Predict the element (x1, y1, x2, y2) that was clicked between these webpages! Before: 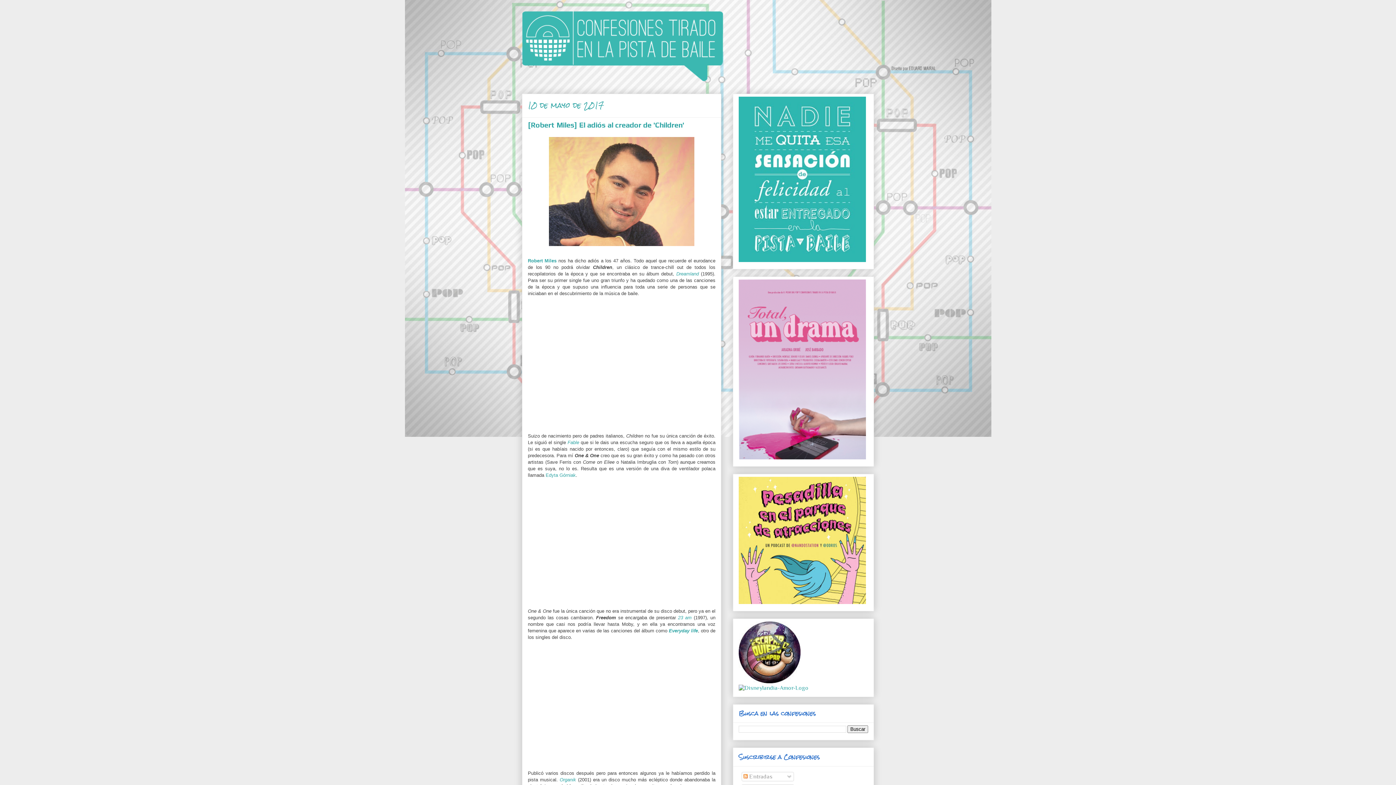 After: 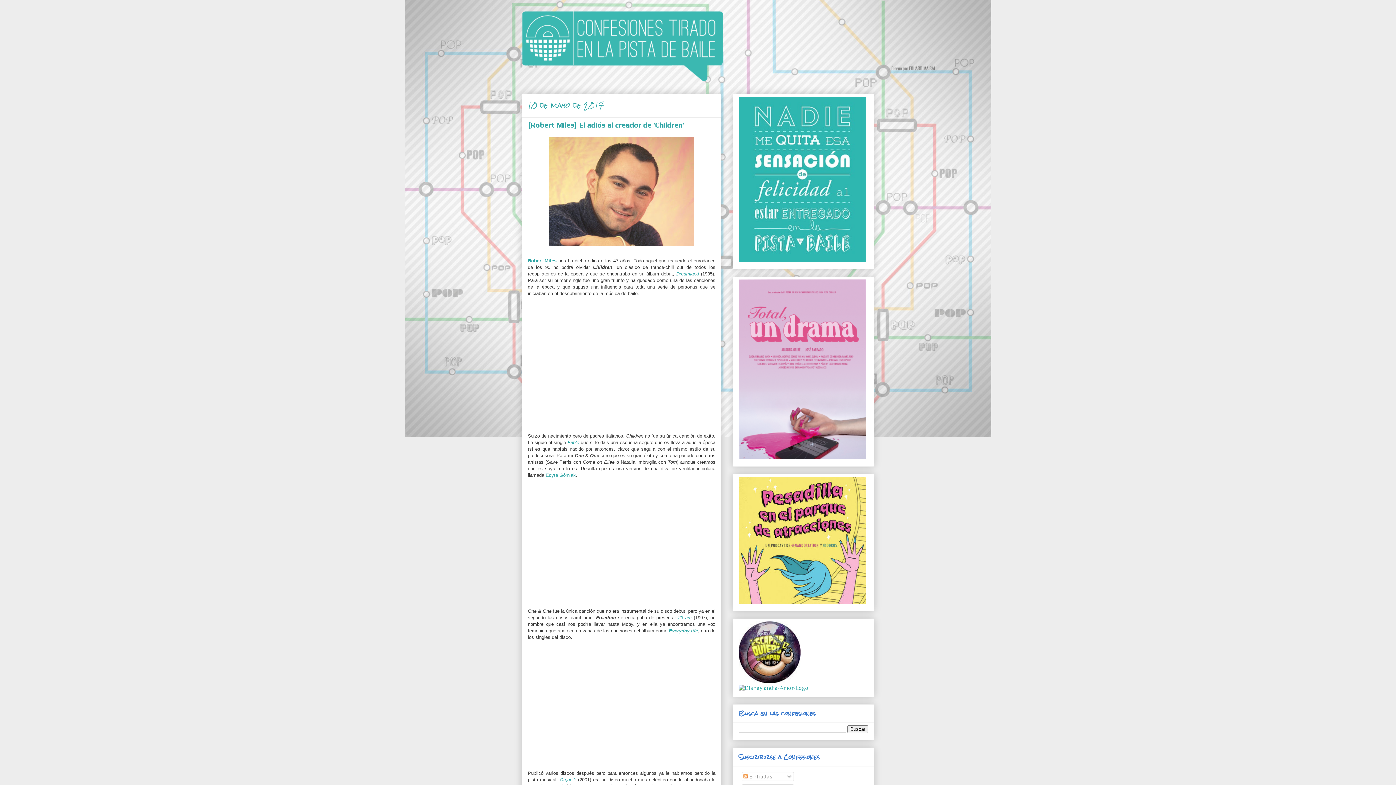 Action: label: Everyday life bbox: (669, 628, 698, 633)